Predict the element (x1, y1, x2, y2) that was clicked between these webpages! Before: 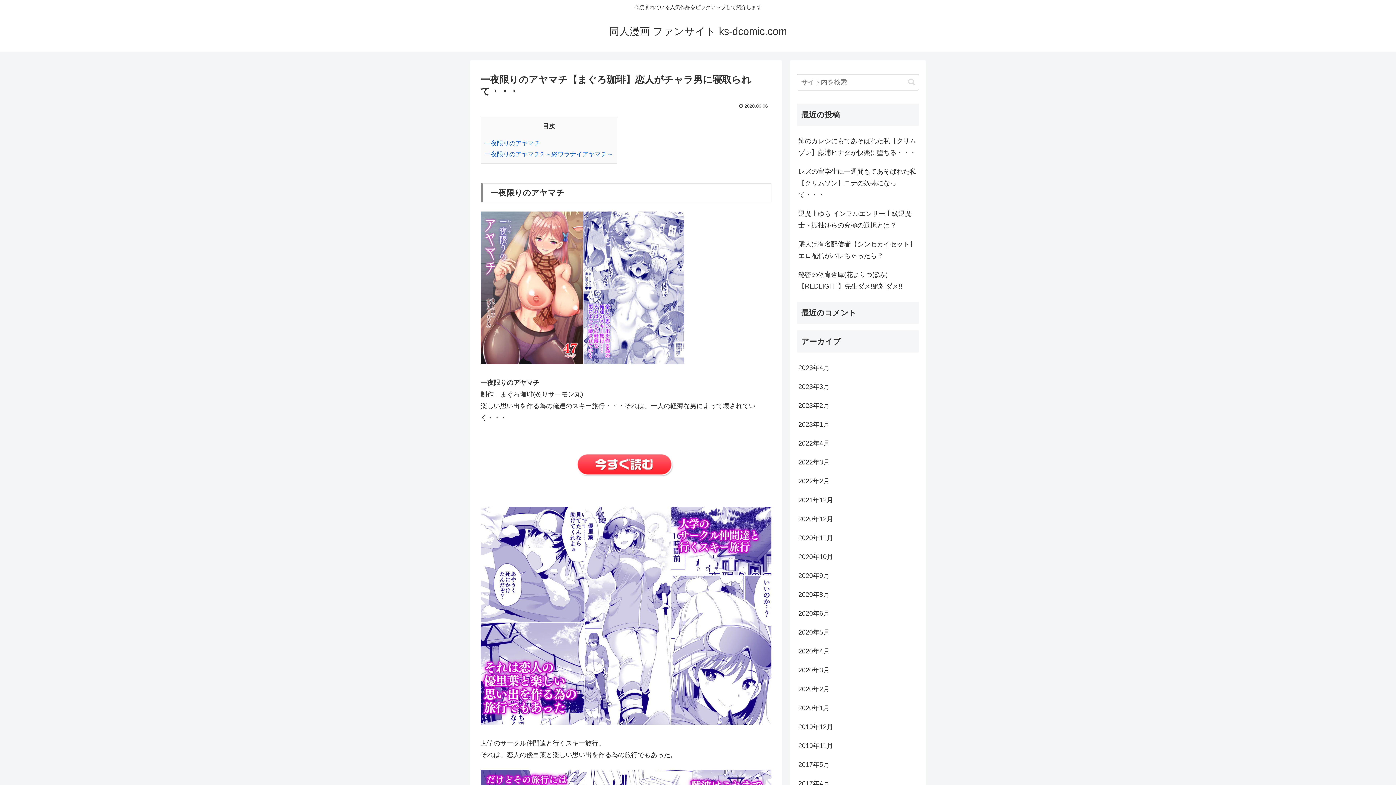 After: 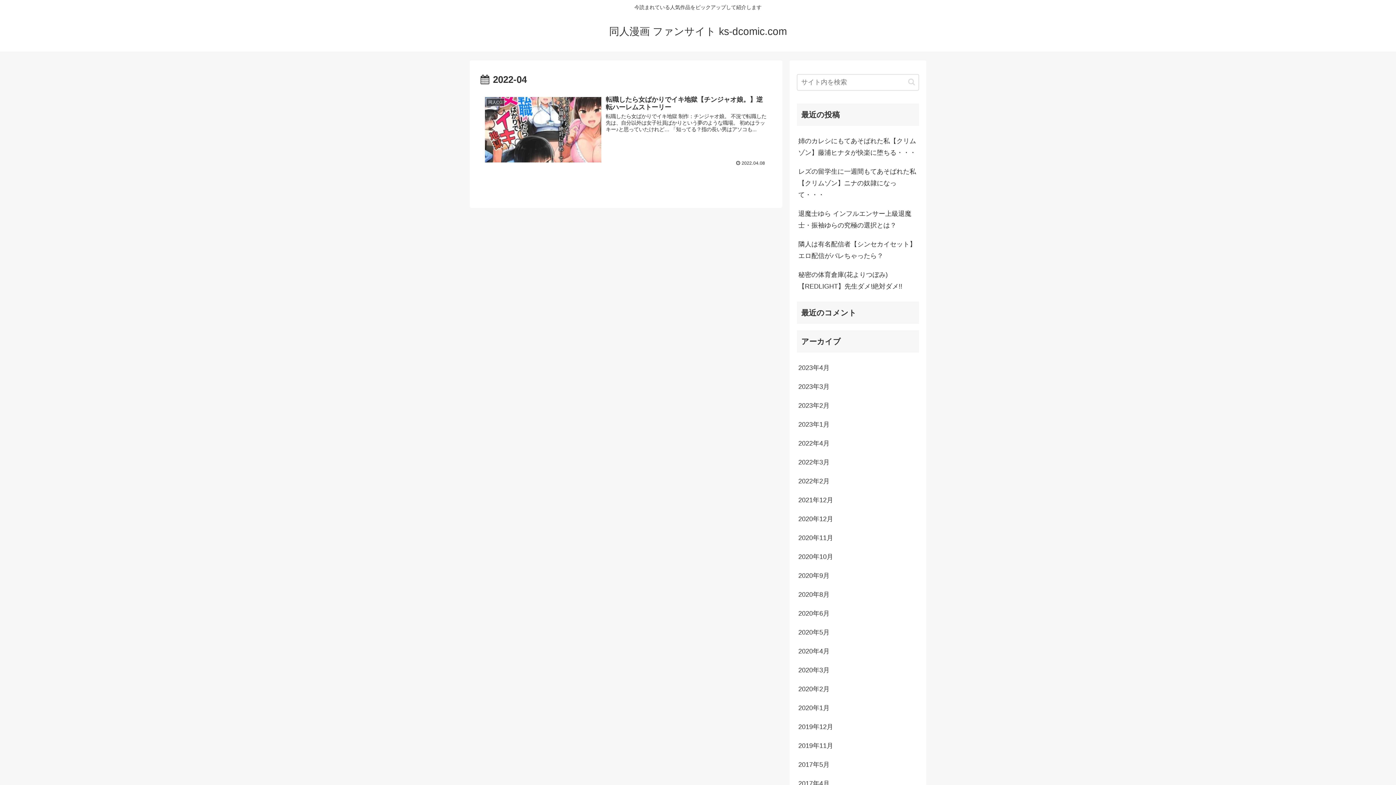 Action: label: 2022年4月 bbox: (797, 434, 919, 453)